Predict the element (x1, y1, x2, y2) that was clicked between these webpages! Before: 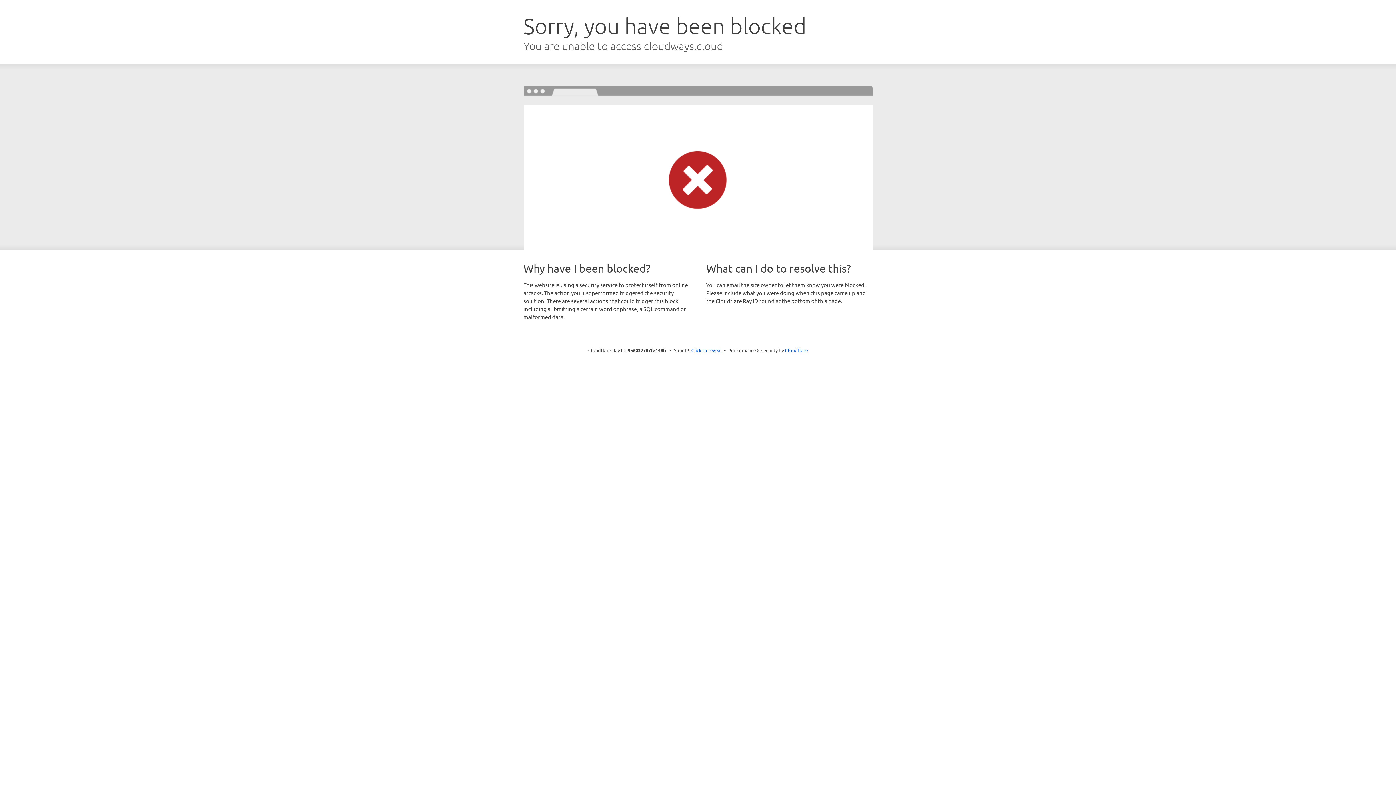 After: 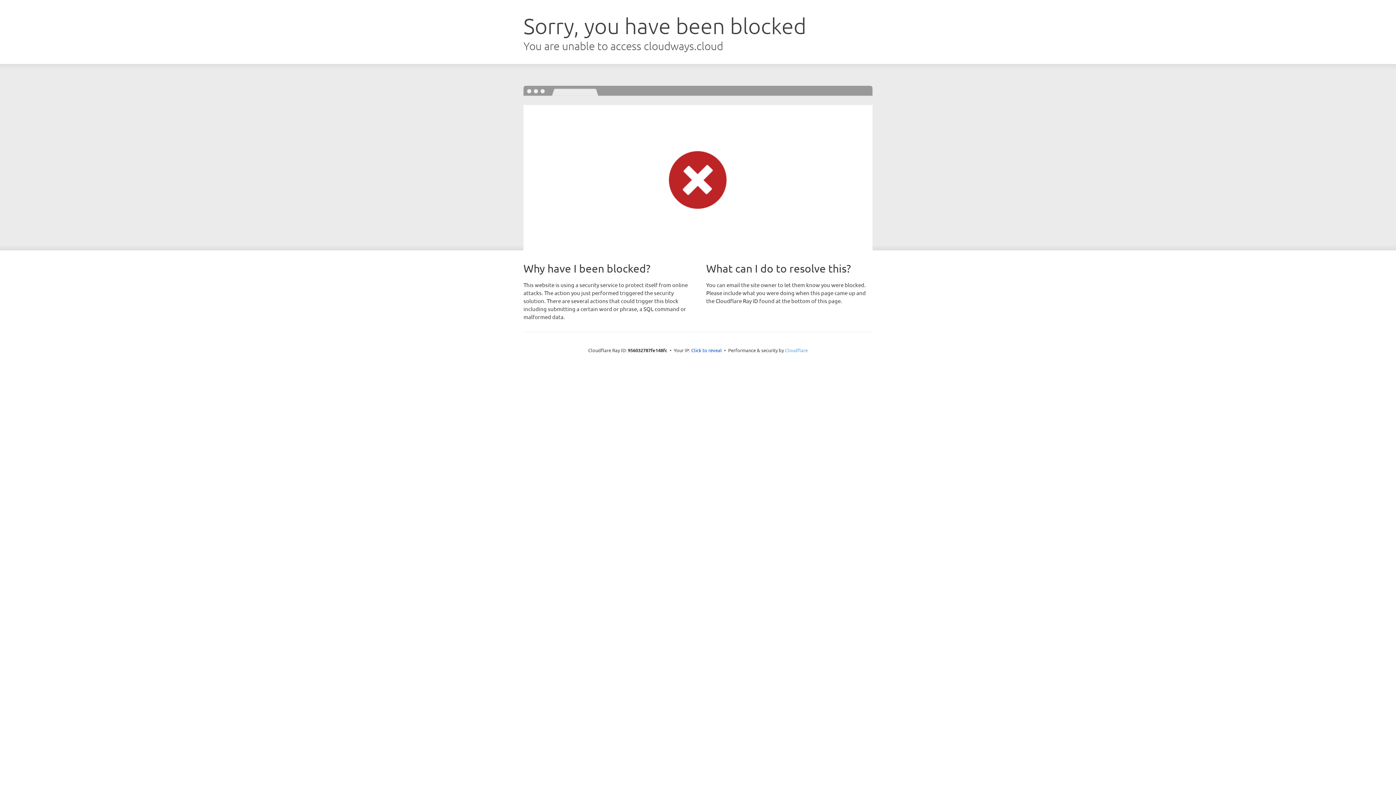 Action: label: Cloudflare bbox: (785, 347, 808, 353)